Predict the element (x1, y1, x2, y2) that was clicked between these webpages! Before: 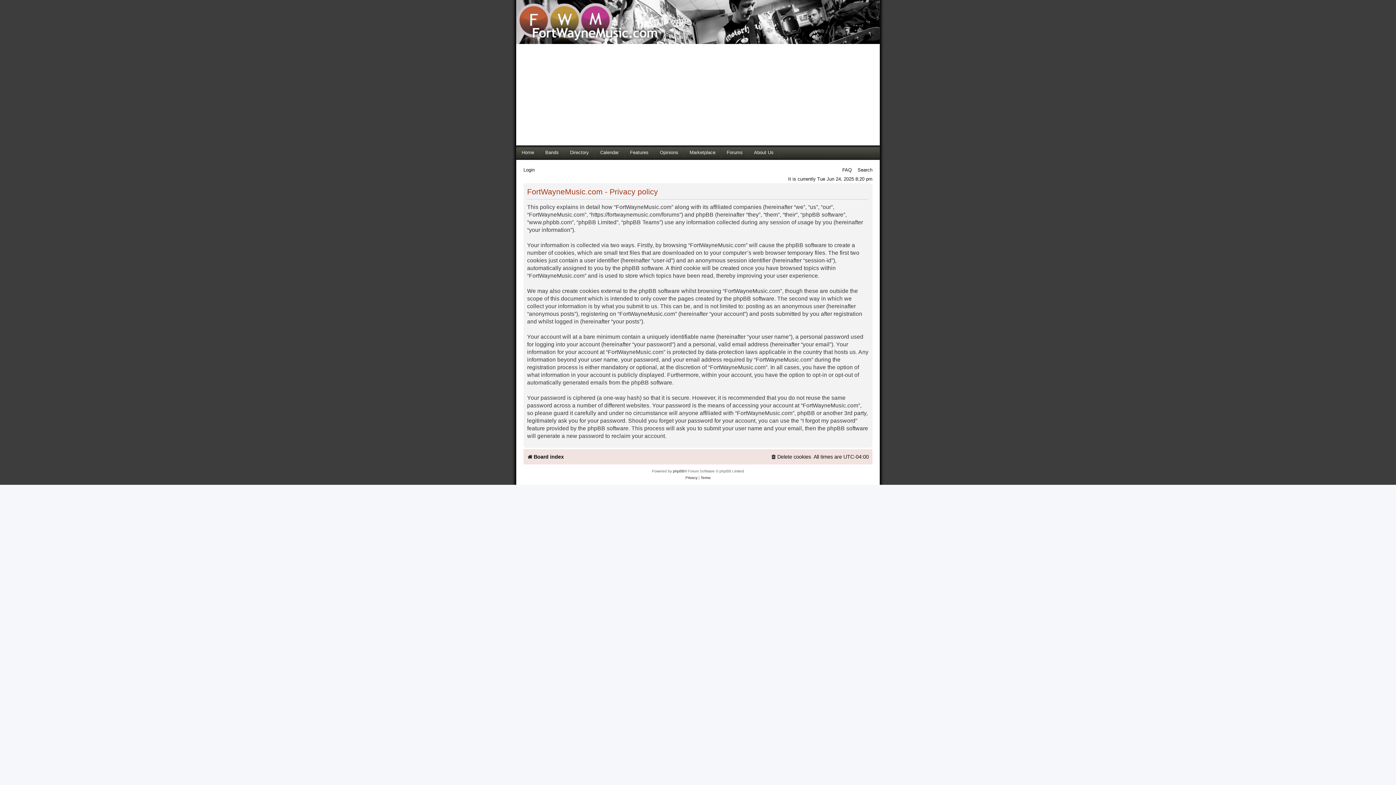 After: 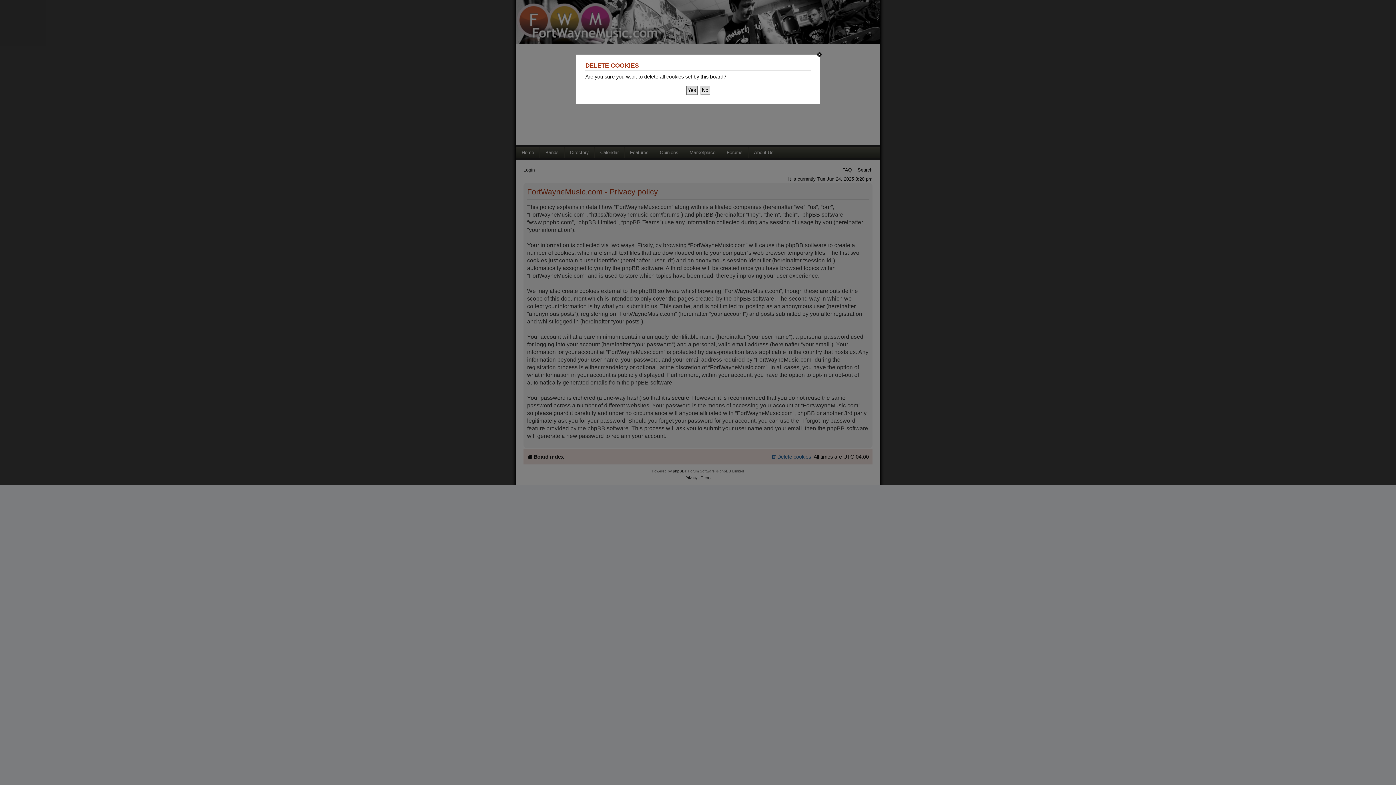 Action: label: Delete cookies bbox: (770, 451, 811, 462)